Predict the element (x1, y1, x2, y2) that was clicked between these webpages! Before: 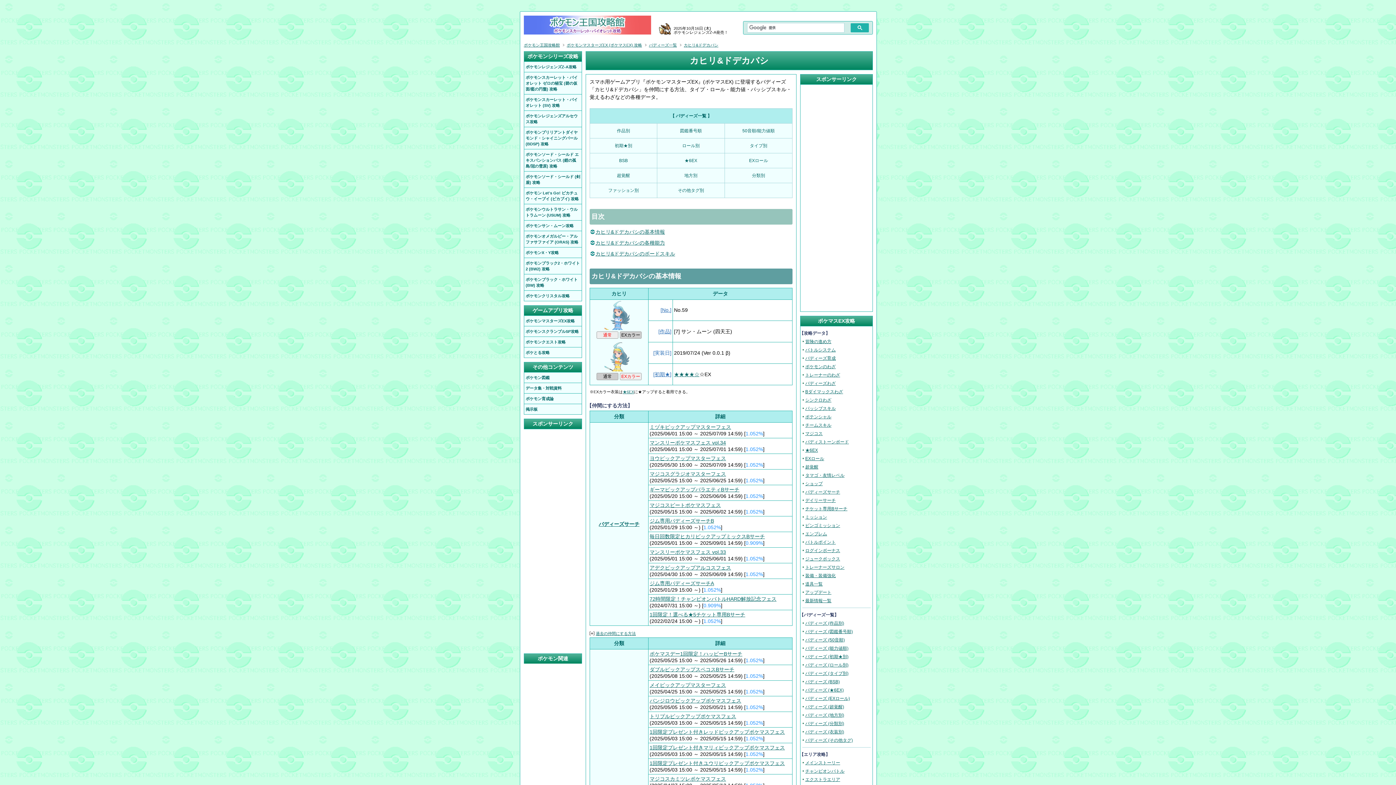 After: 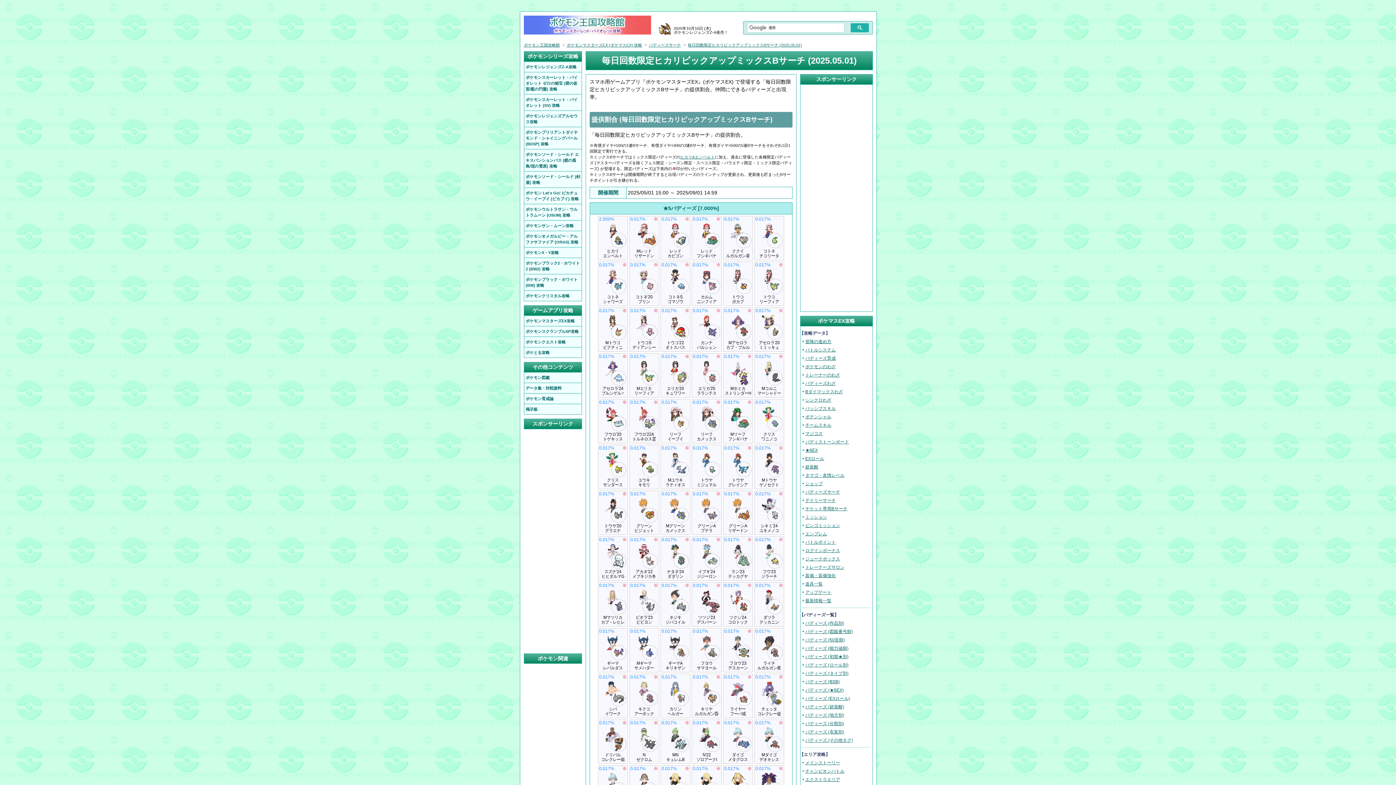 Action: label: 毎日回数限定ヒカリピックアップミックスBサーチ bbox: (649, 533, 765, 539)